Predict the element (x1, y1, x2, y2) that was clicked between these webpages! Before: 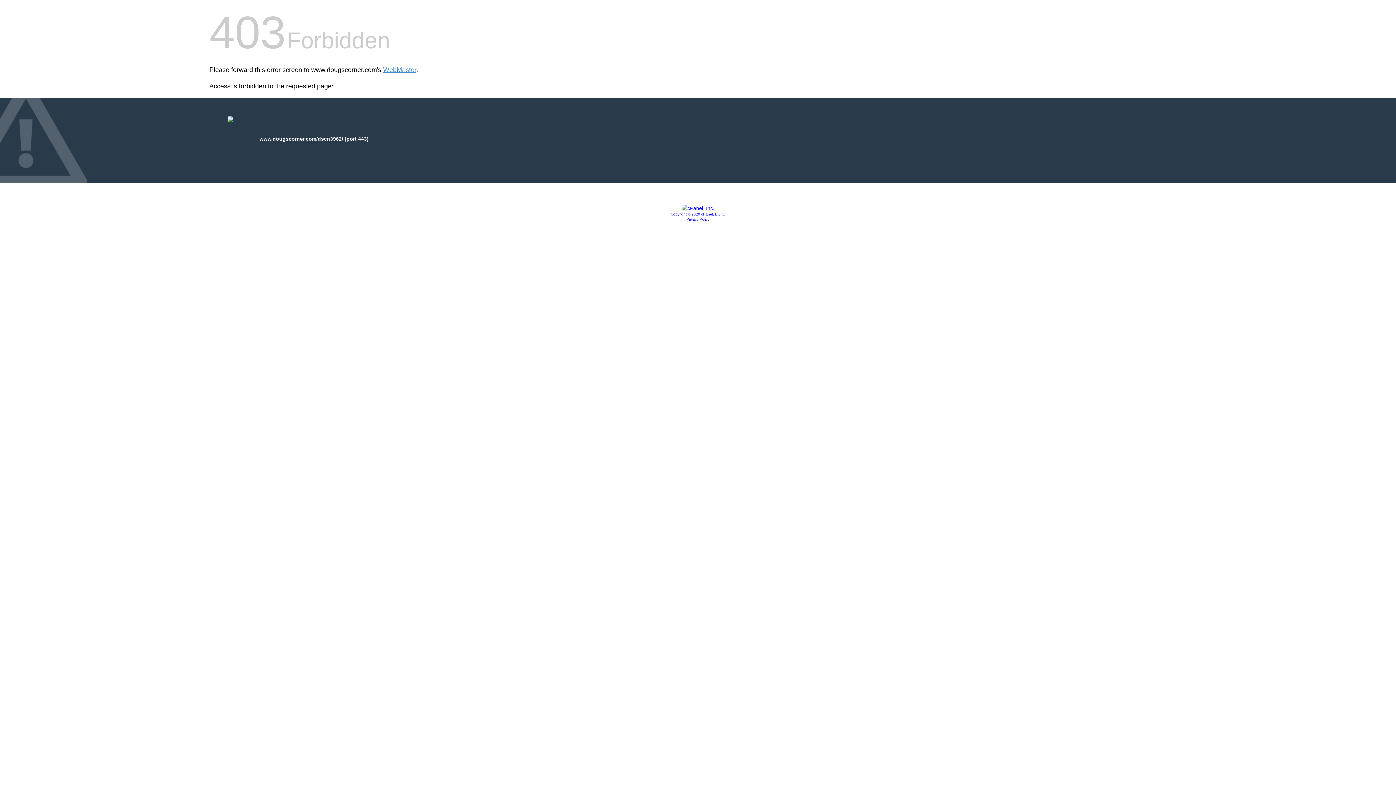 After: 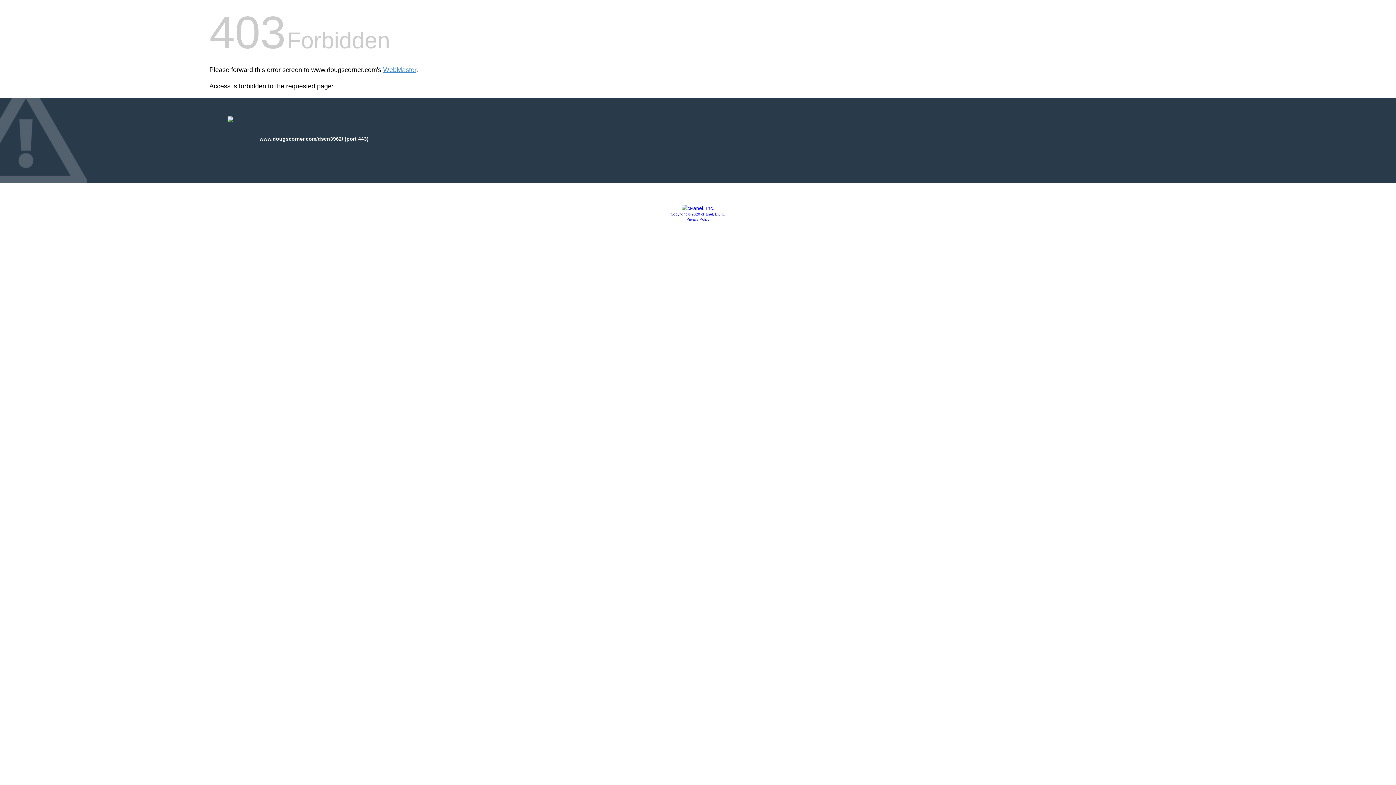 Action: label: Copyright © 2020 cPanel, L.L.C. bbox: (670, 212, 725, 216)